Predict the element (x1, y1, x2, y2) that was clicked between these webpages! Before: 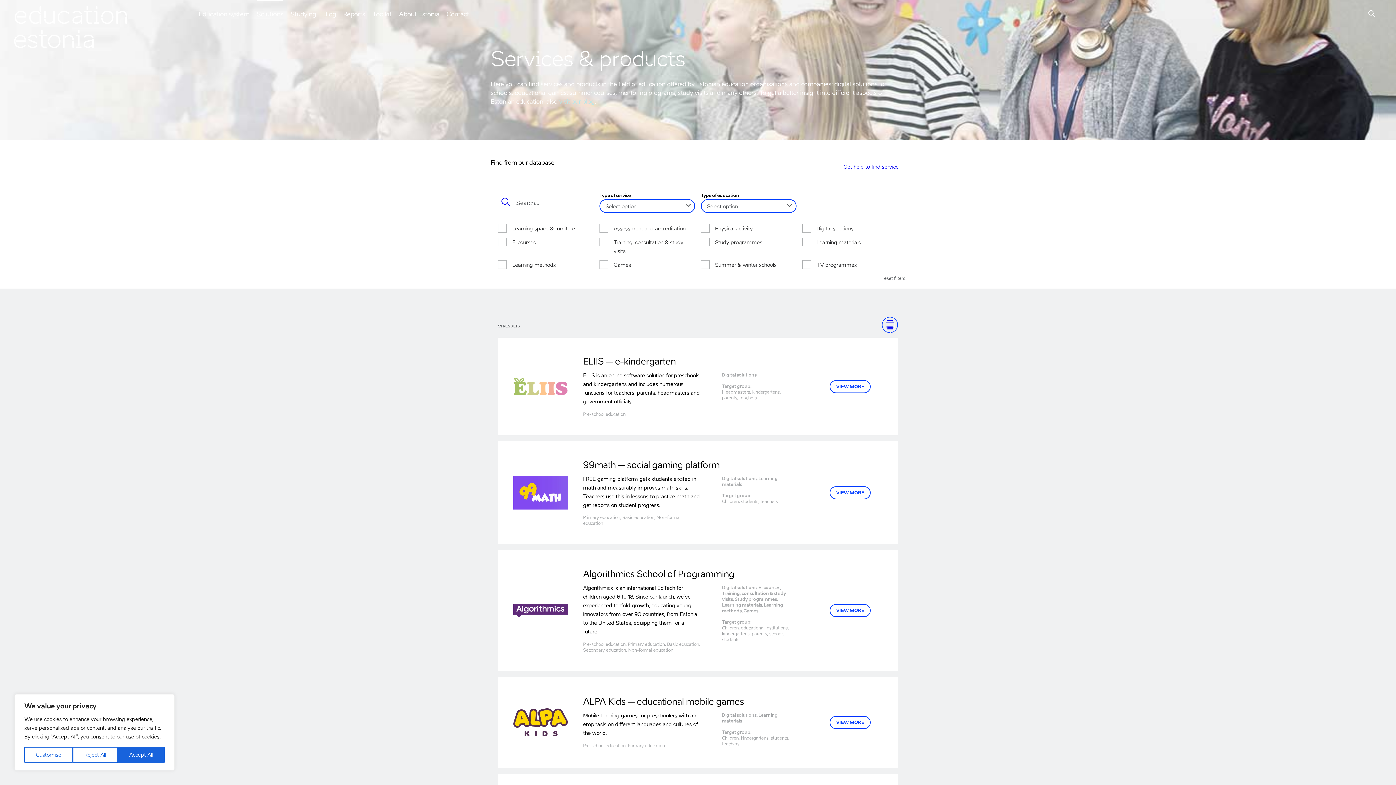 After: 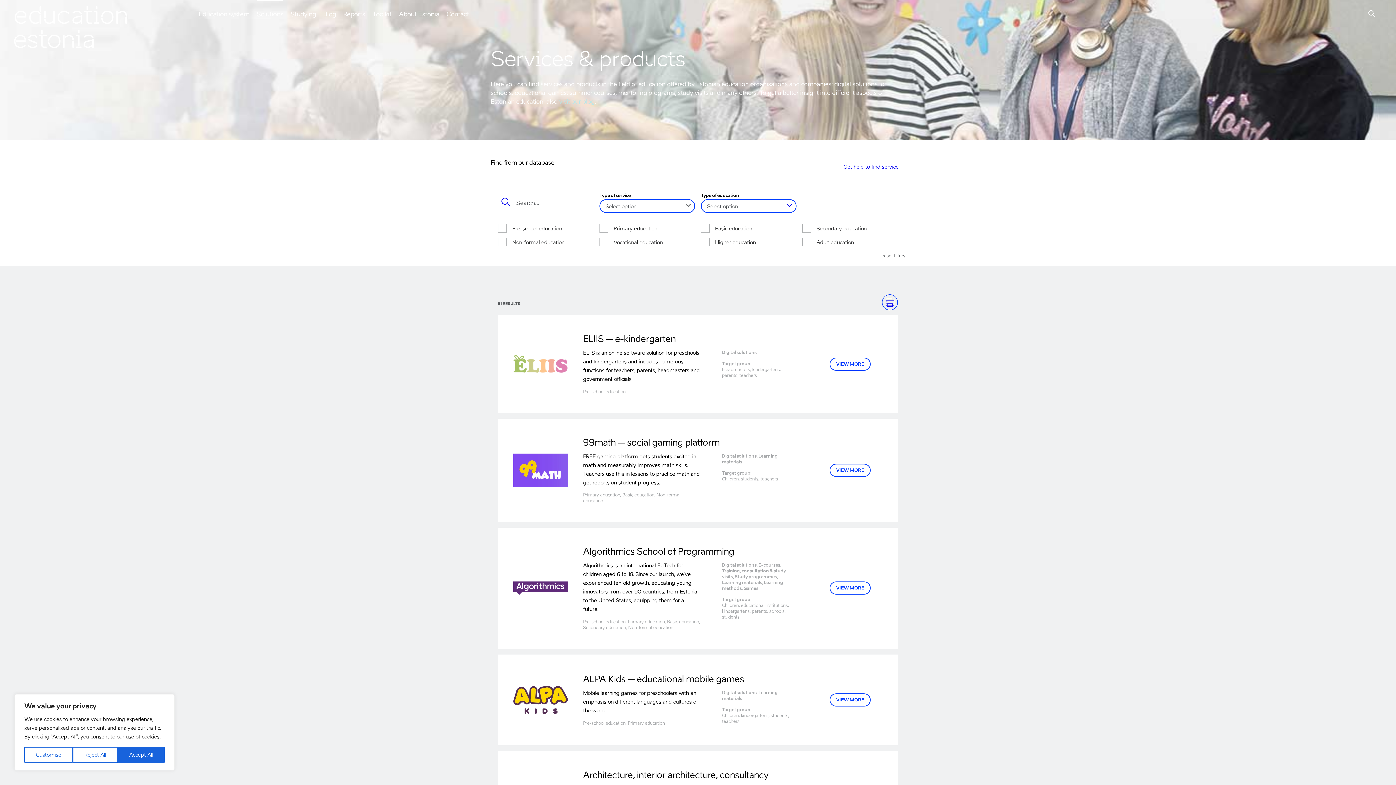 Action: bbox: (701, 199, 796, 213) label: Select option